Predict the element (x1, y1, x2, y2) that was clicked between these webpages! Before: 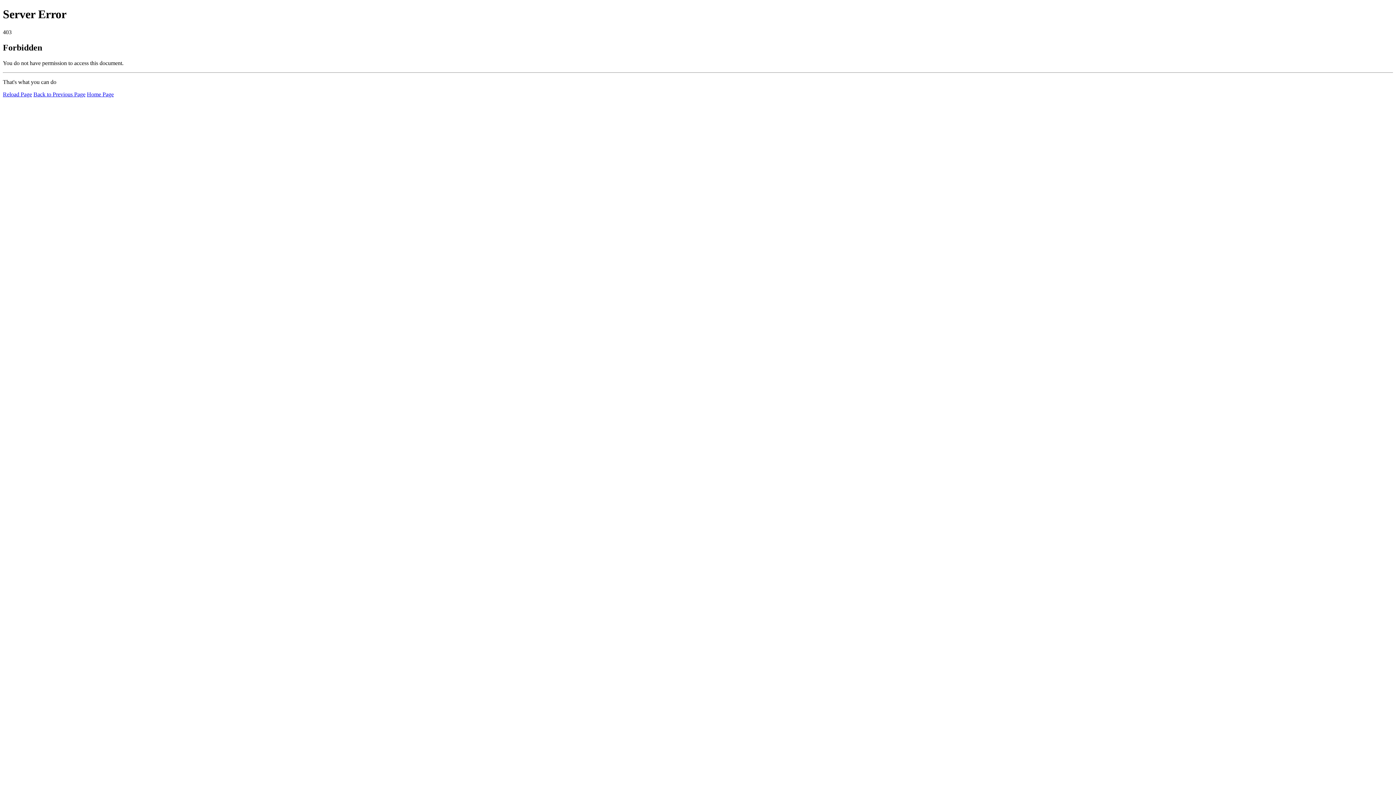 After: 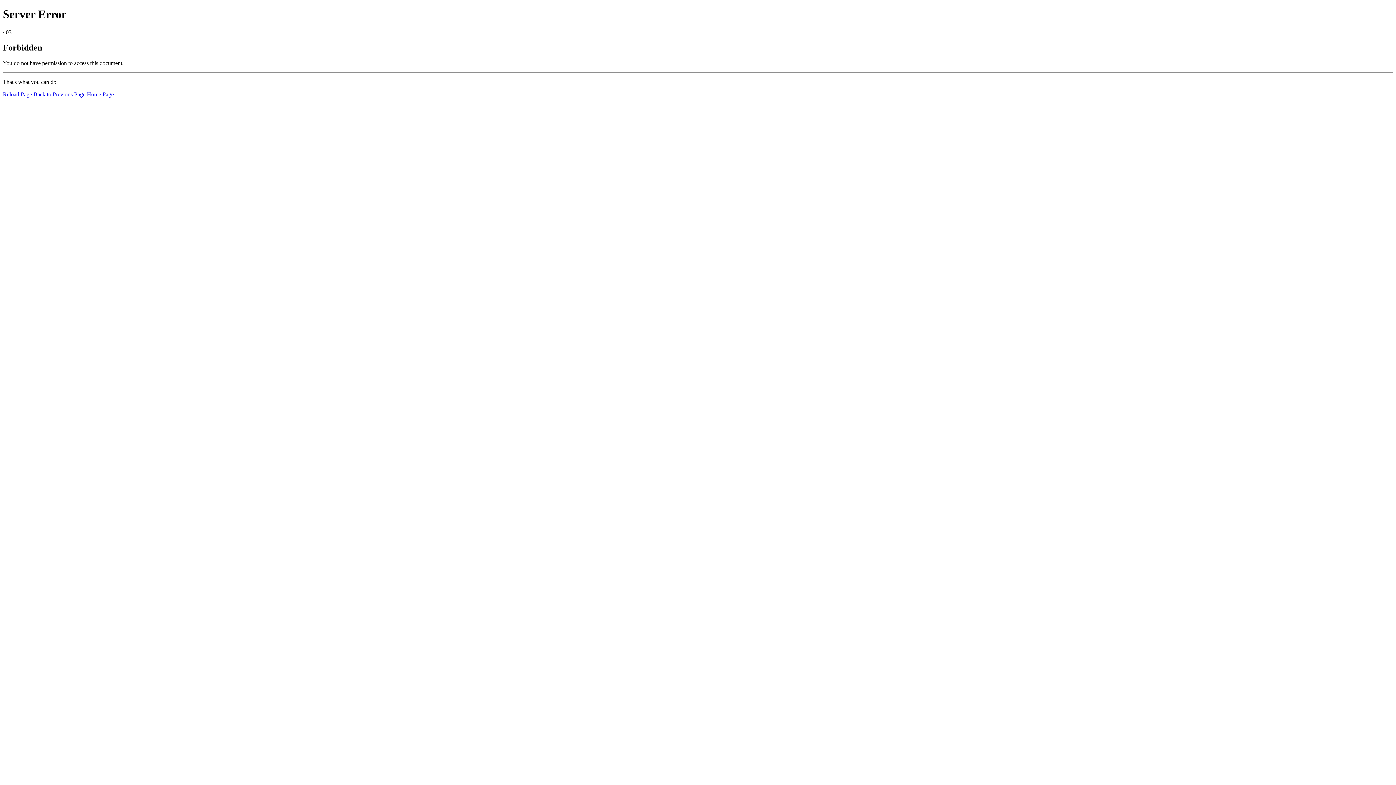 Action: label: Reload Page bbox: (2, 91, 32, 97)